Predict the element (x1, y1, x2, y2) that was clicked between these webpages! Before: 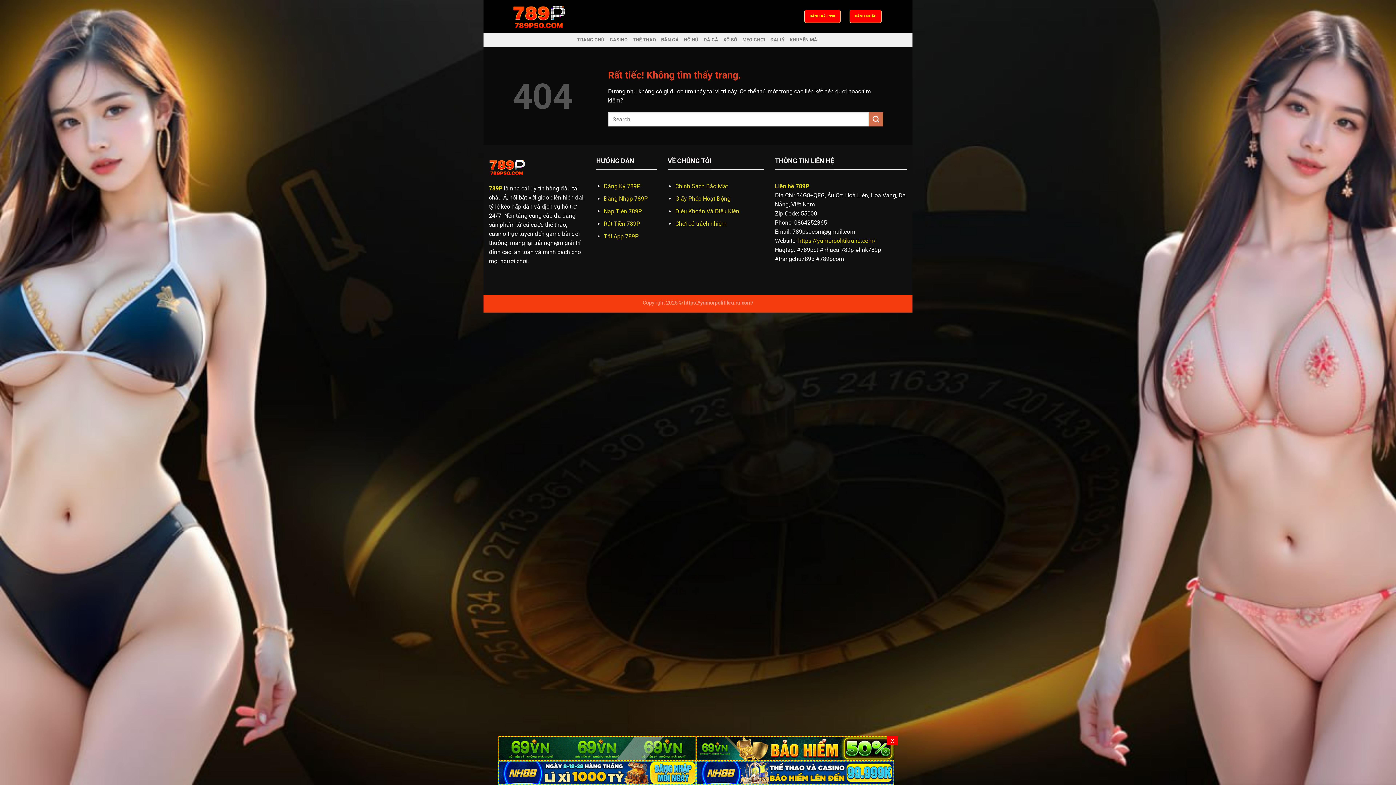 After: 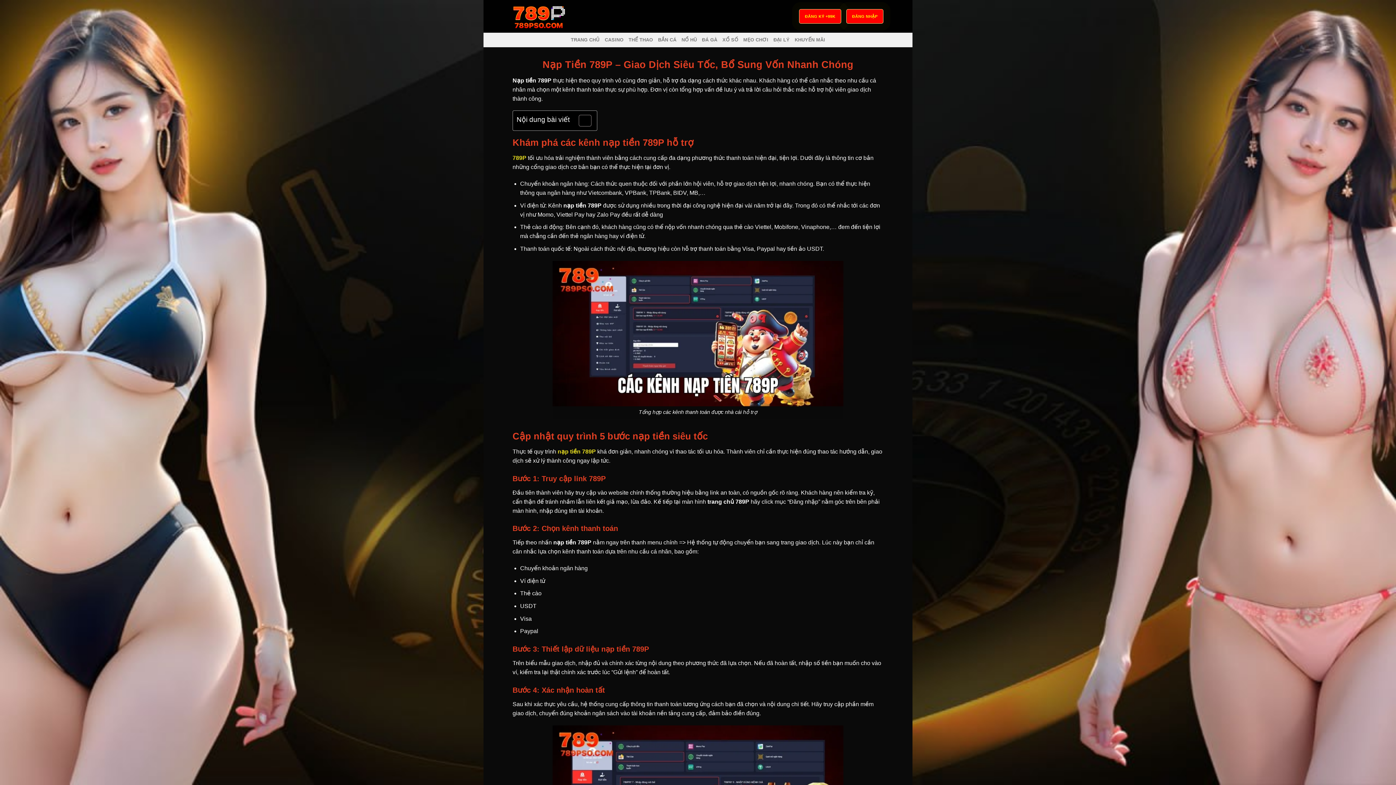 Action: bbox: (603, 207, 642, 214) label: Nạp Tiền 789P